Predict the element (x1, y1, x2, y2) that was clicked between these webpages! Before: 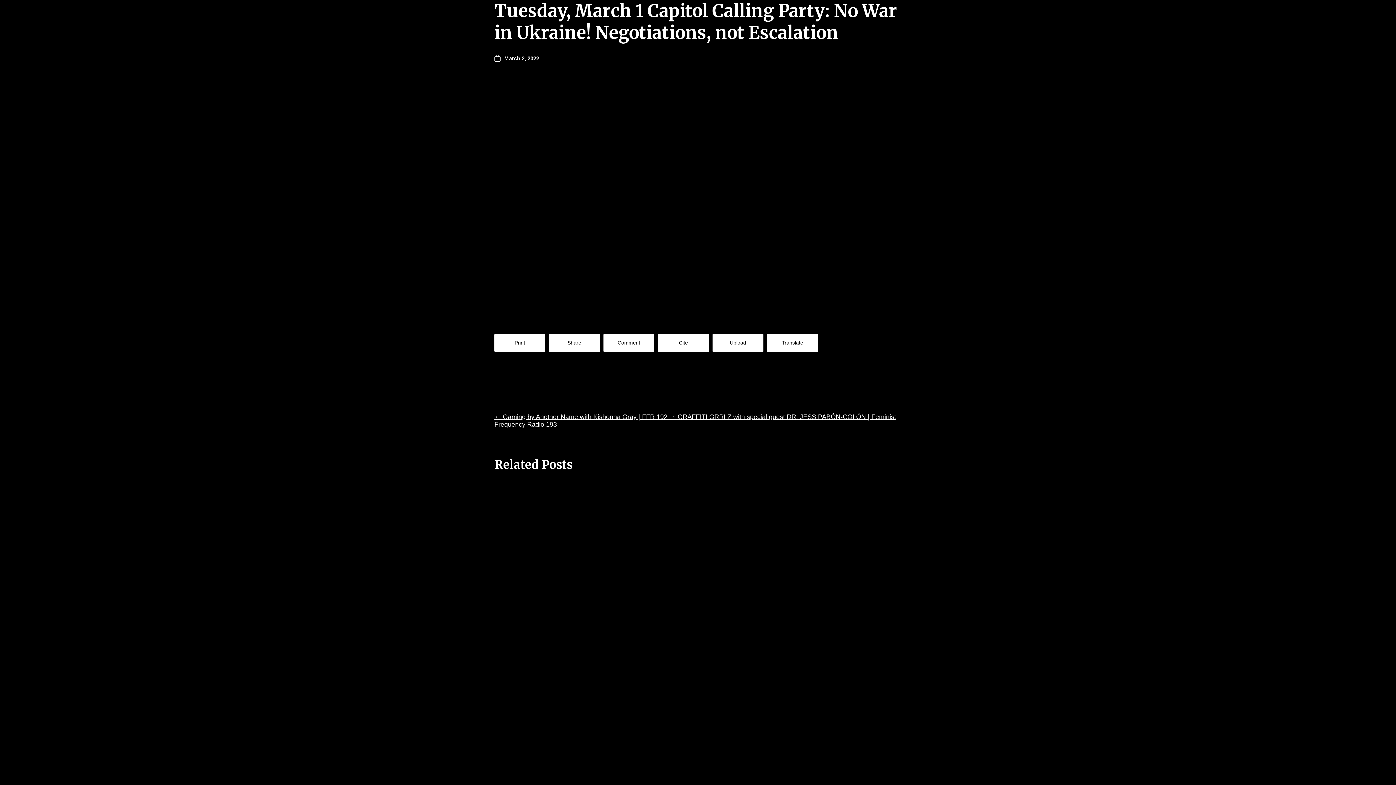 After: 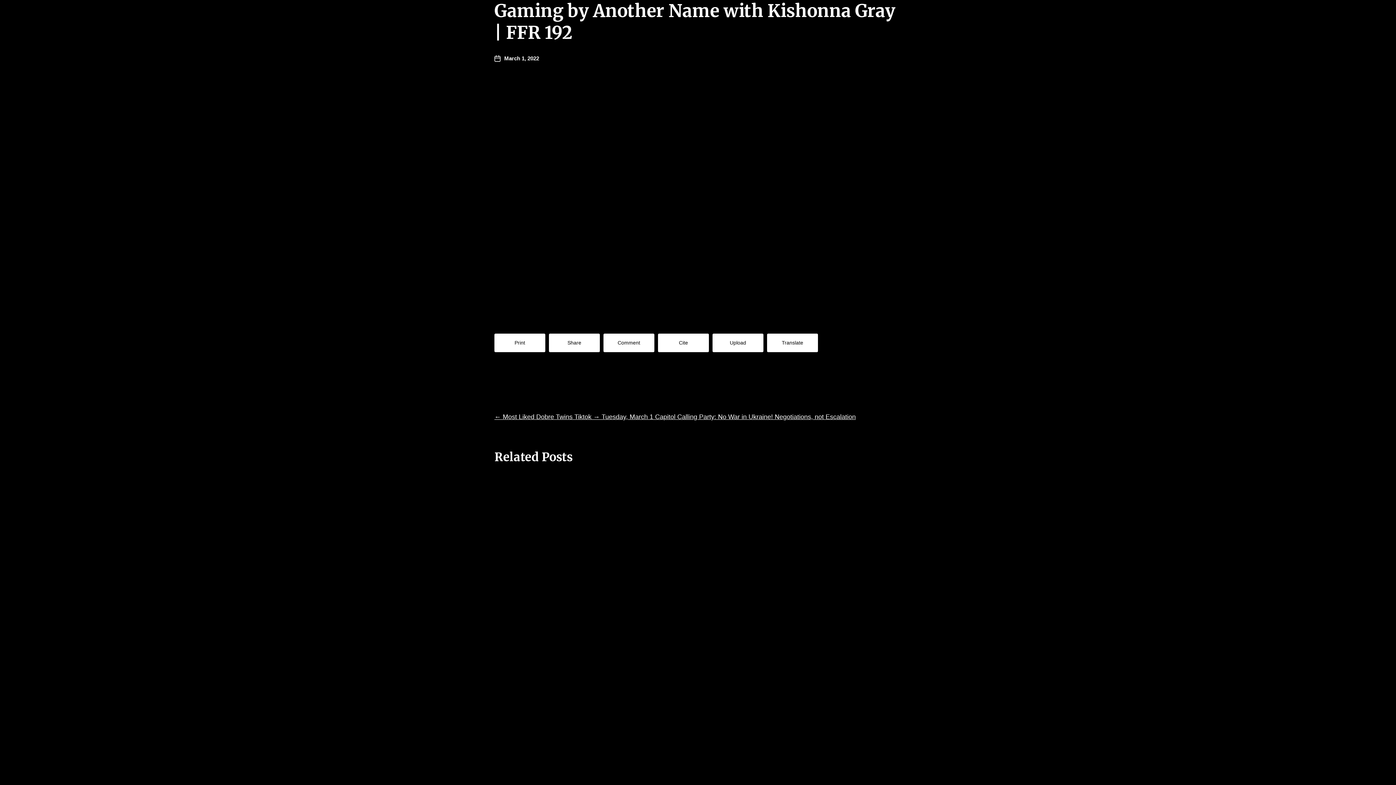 Action: label: ← Gaming by Another Name with Kishonna Gray | FFR 192  bbox: (494, 413, 669, 420)